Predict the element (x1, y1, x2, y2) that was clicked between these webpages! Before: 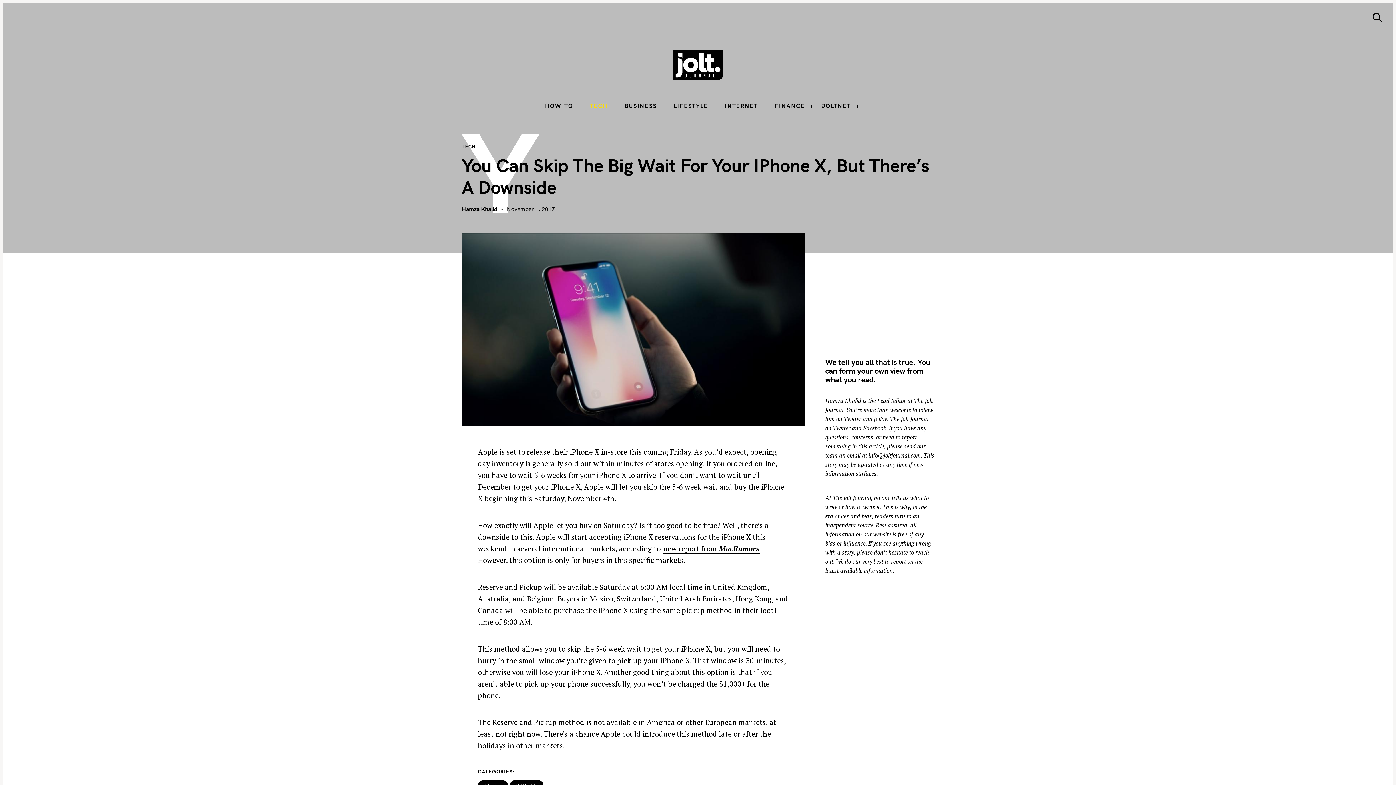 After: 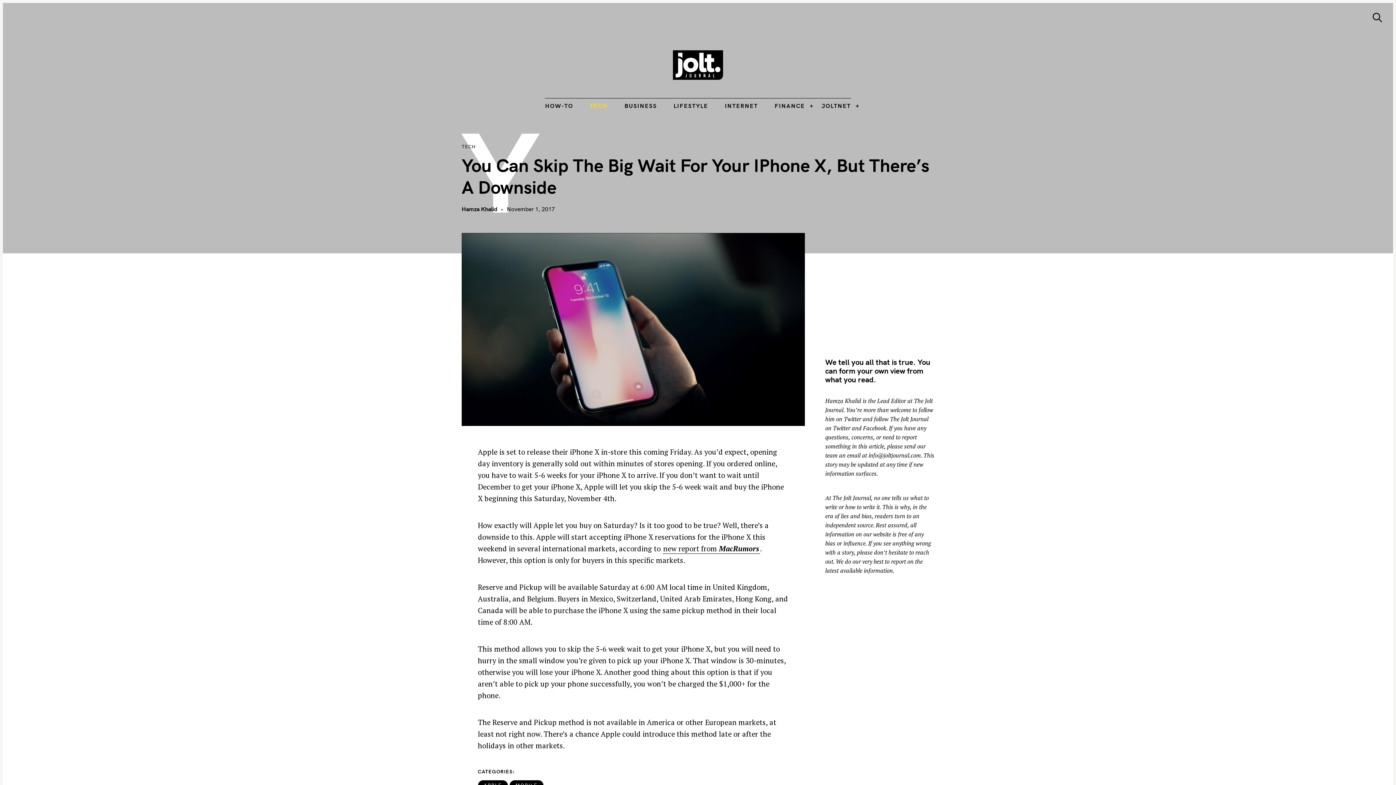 Action: label: November 1, 2017 bbox: (506, 205, 554, 212)